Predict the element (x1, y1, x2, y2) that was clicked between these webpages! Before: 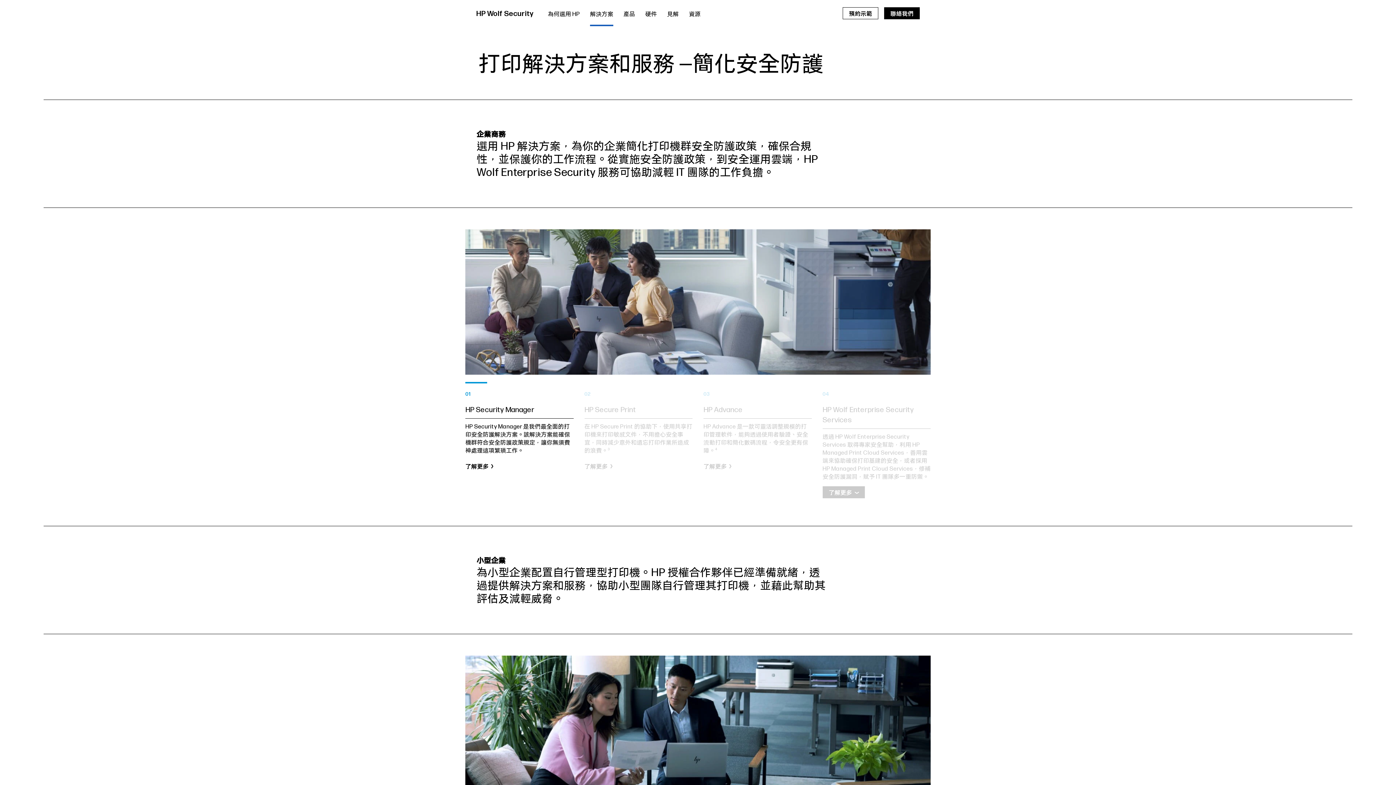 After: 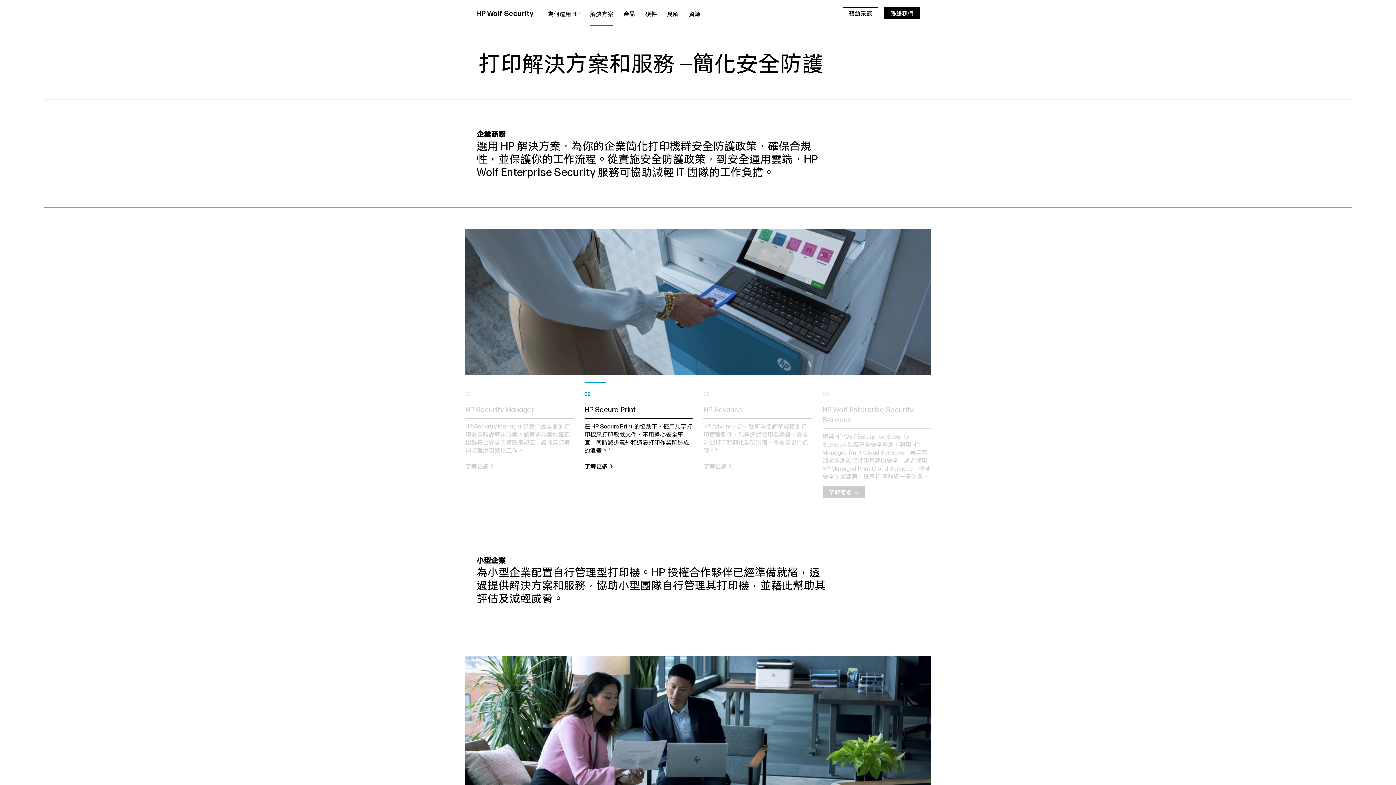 Action: label: 了解更多
 bbox: (583, 460, 614, 472)